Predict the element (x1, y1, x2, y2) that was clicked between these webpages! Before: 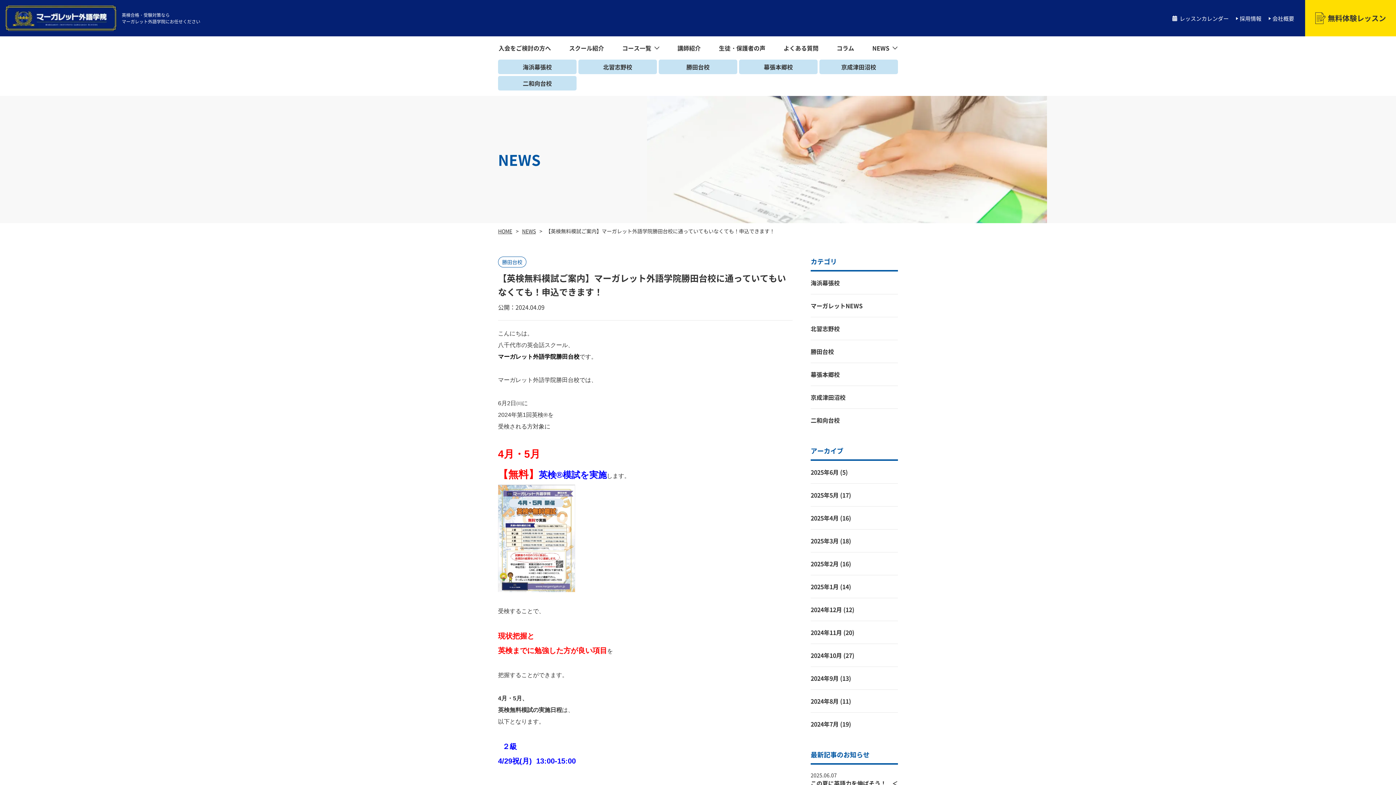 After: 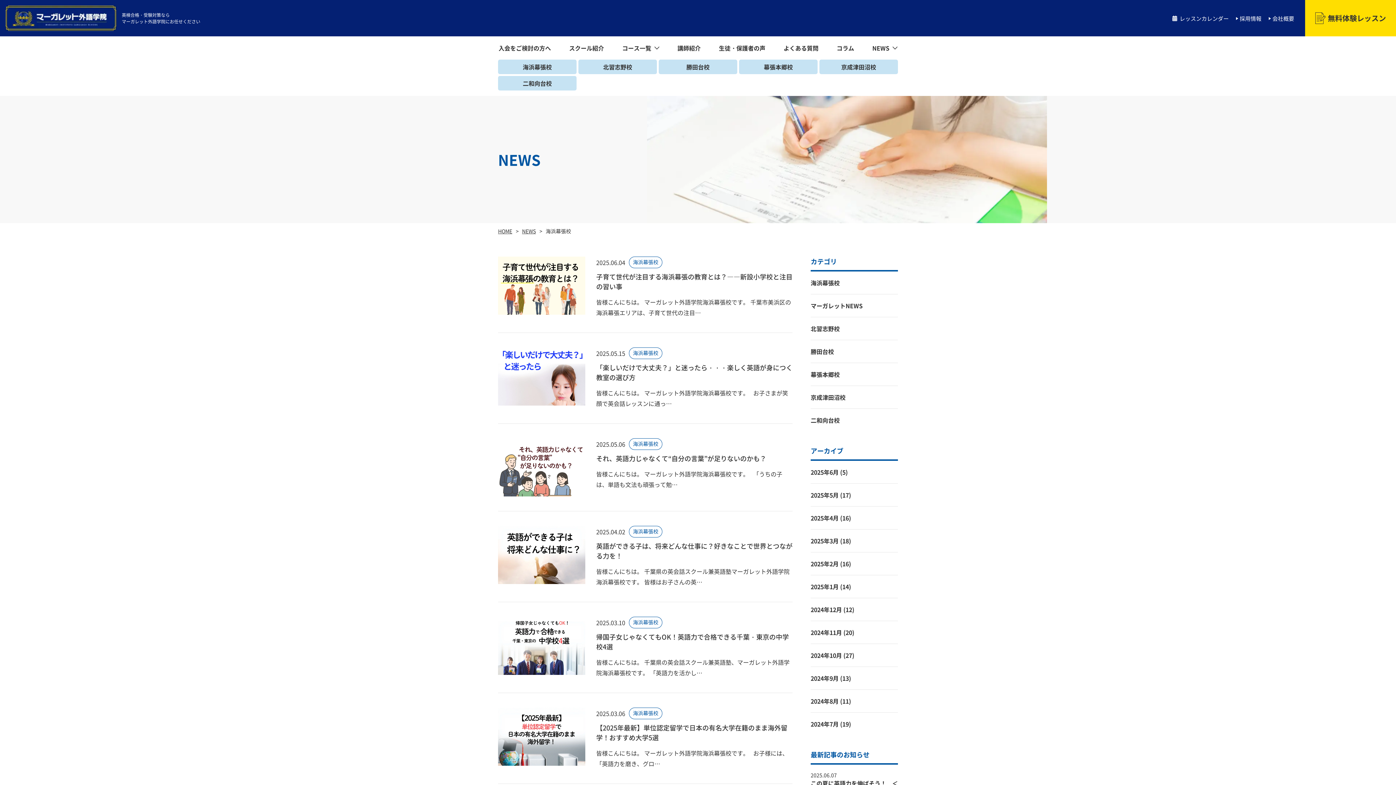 Action: bbox: (810, 278, 840, 287) label: 海浜幕張校